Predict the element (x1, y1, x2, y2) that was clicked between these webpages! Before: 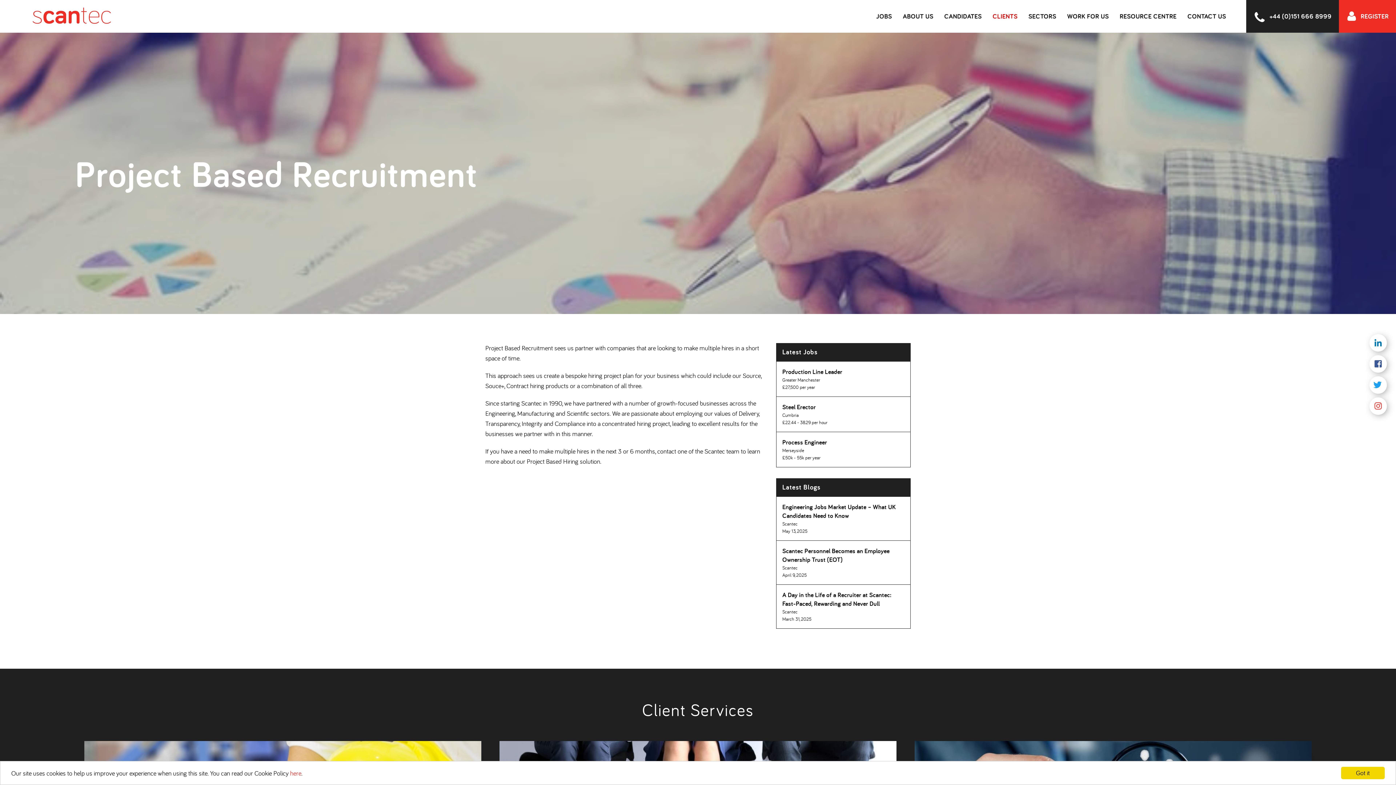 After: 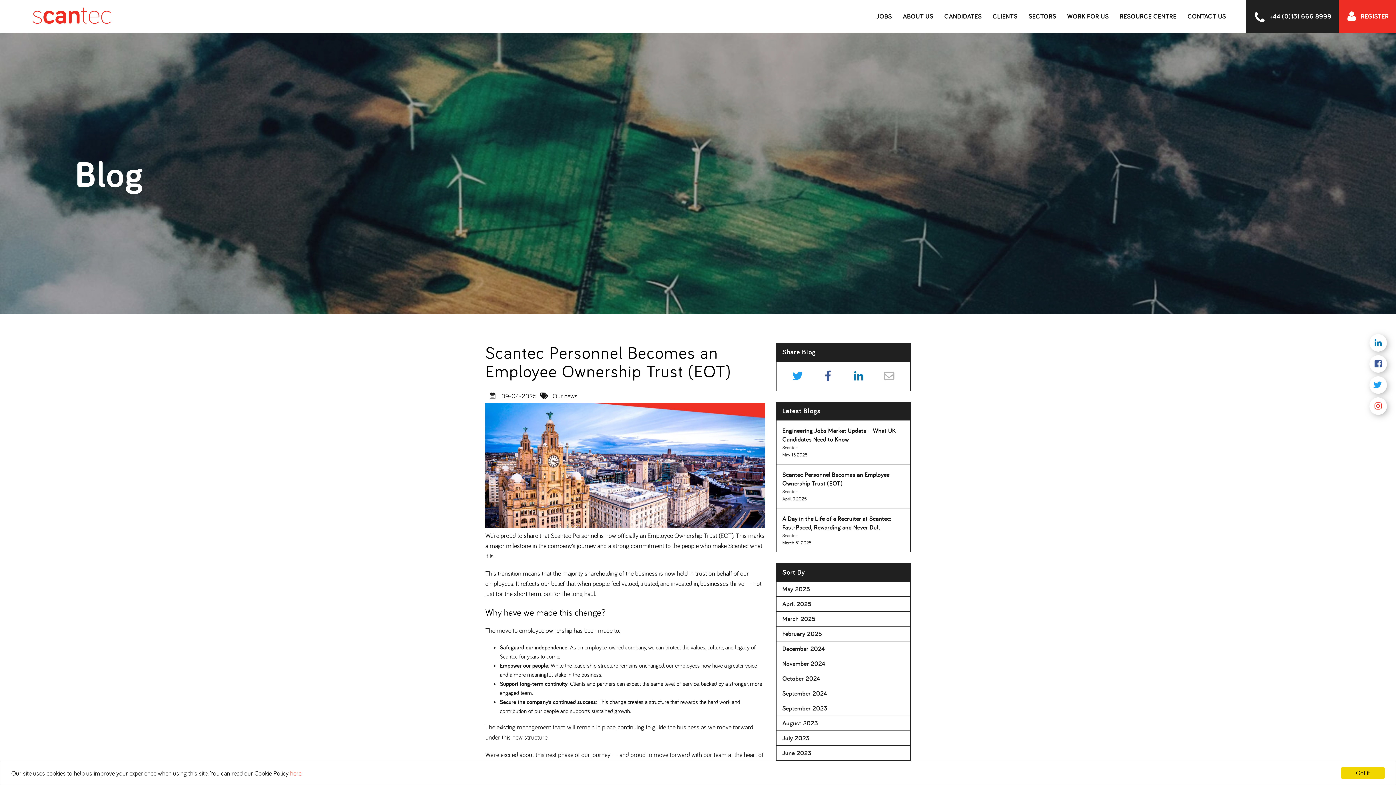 Action: label: Scantec Personnel Becomes an Employee Ownership Trust (EOT)
Scantec
April 9, 2025 bbox: (776, 541, 910, 585)